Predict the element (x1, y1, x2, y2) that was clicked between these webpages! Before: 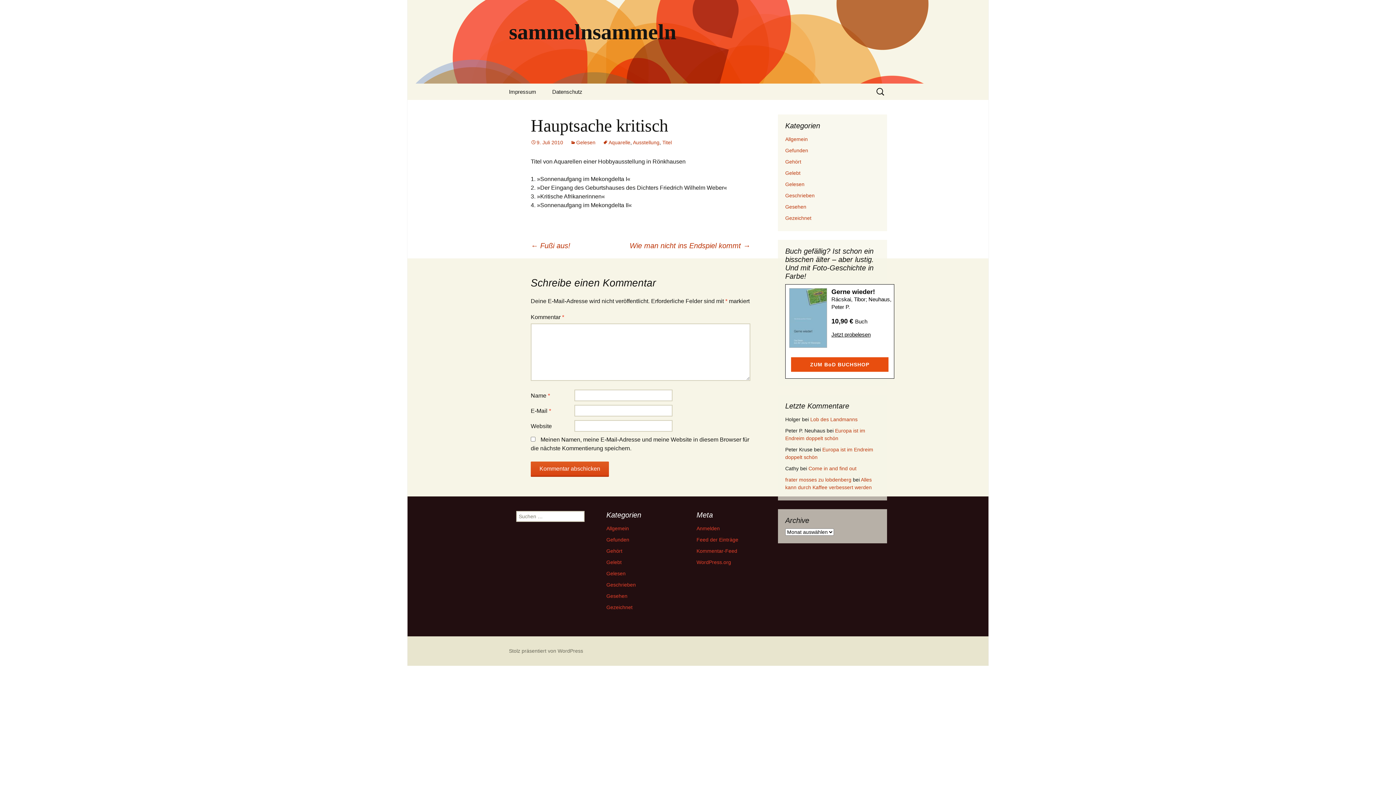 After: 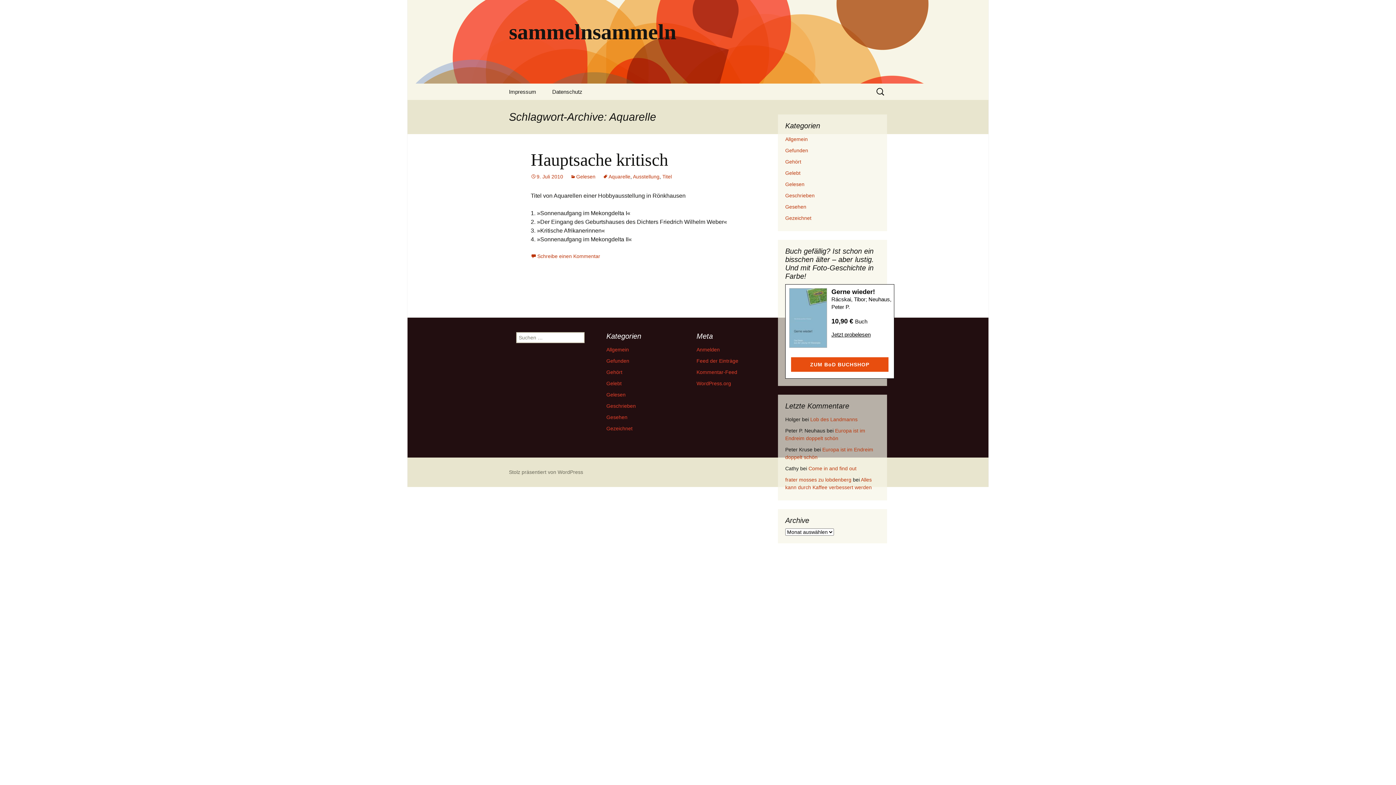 Action: label: Aquarelle bbox: (602, 139, 630, 145)